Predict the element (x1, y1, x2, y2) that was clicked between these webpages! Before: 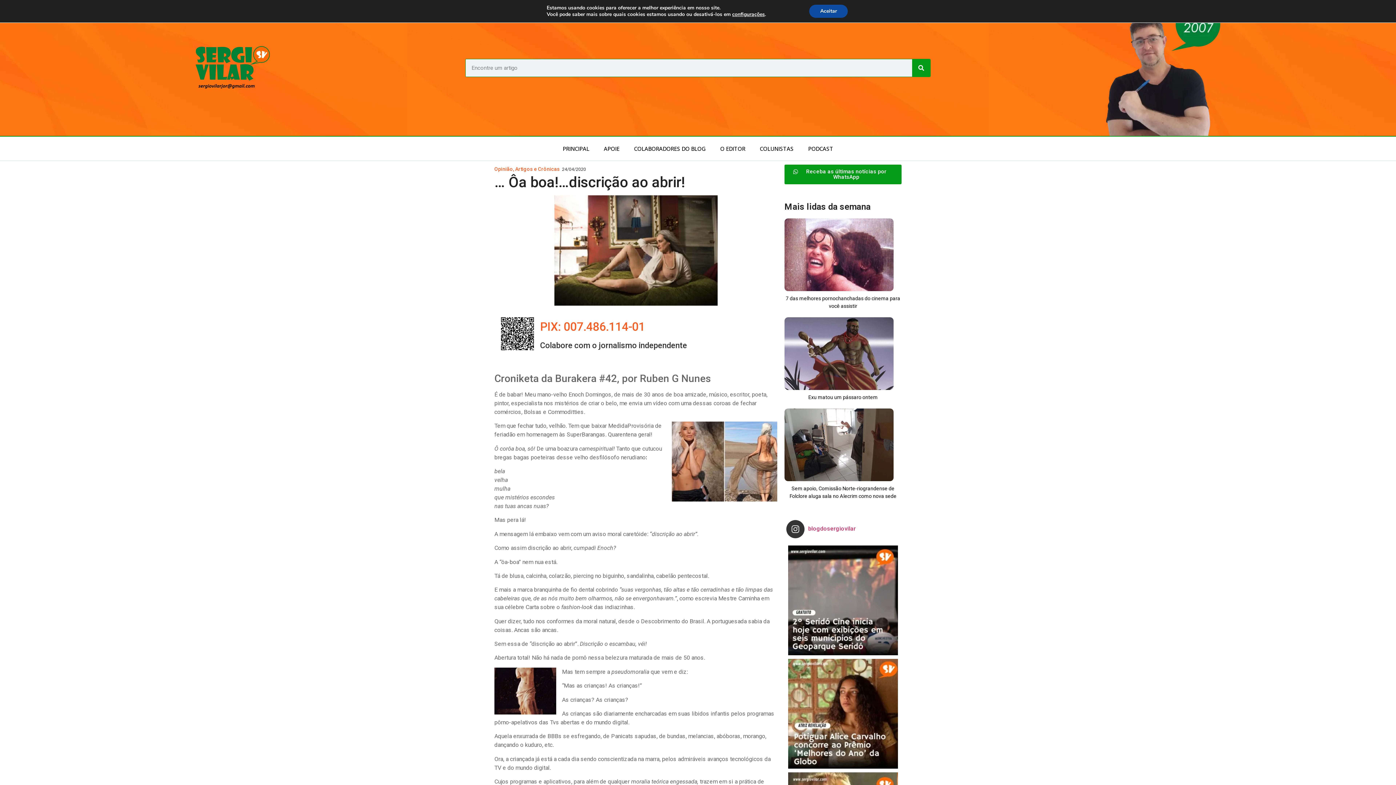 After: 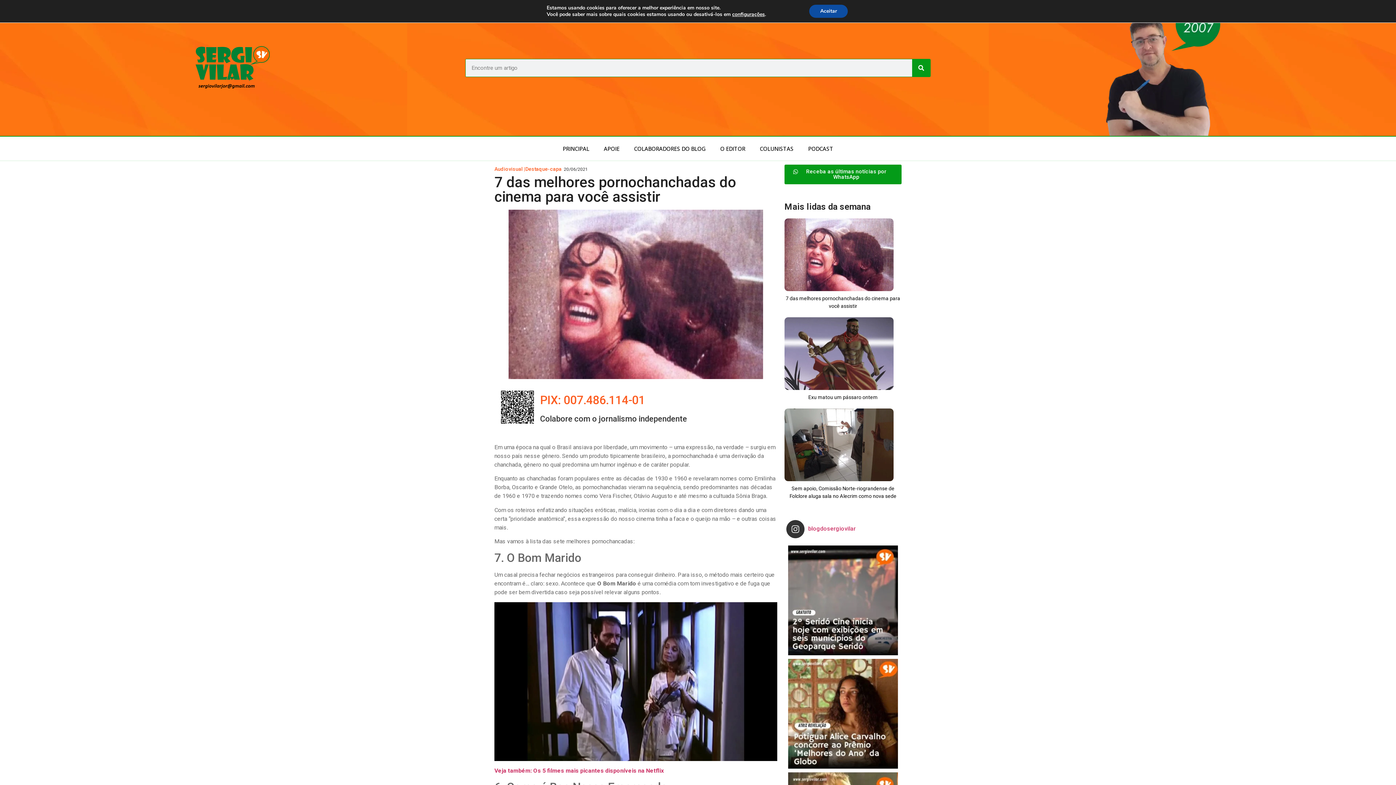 Action: bbox: (784, 218, 899, 291)